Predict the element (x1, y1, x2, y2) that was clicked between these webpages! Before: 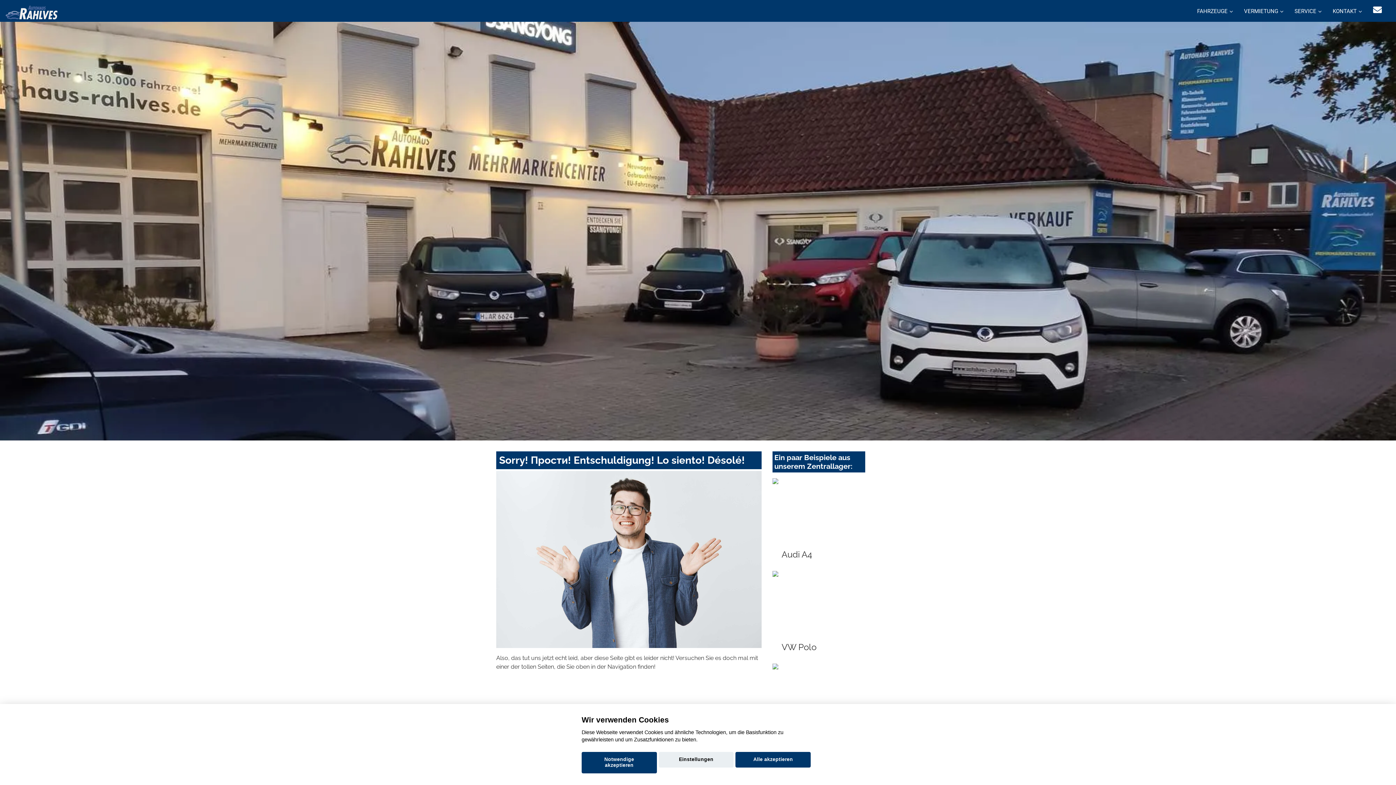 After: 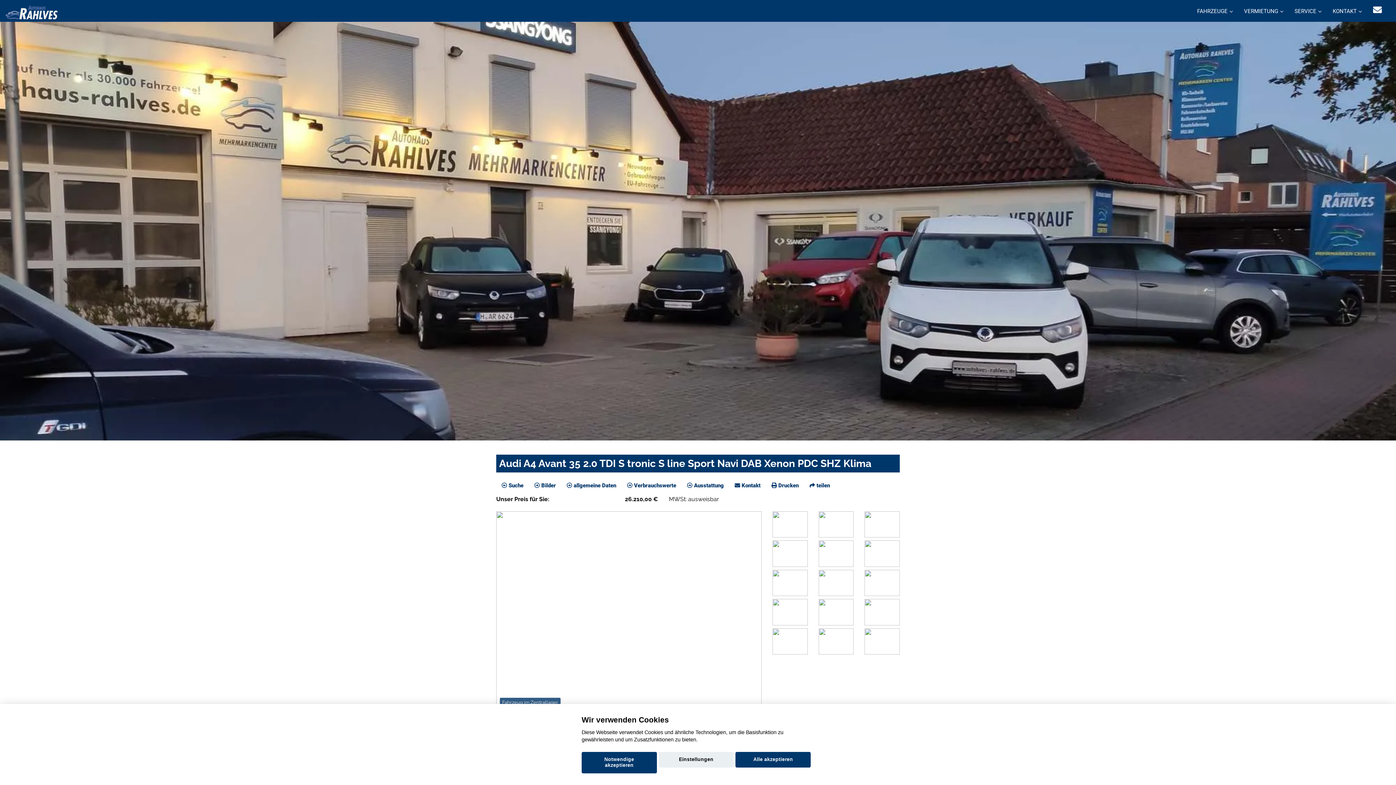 Action: bbox: (772, 478, 865, 565) label: Audi A4